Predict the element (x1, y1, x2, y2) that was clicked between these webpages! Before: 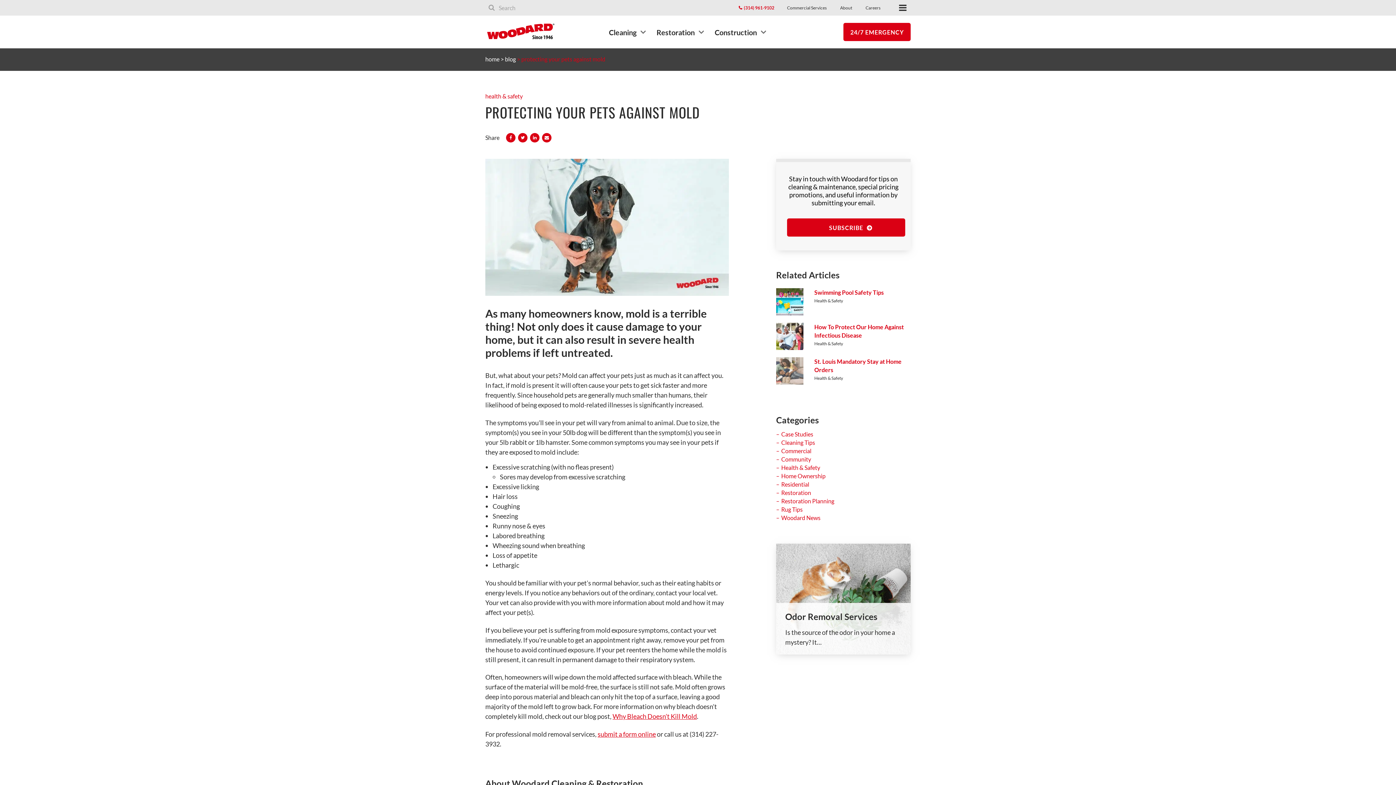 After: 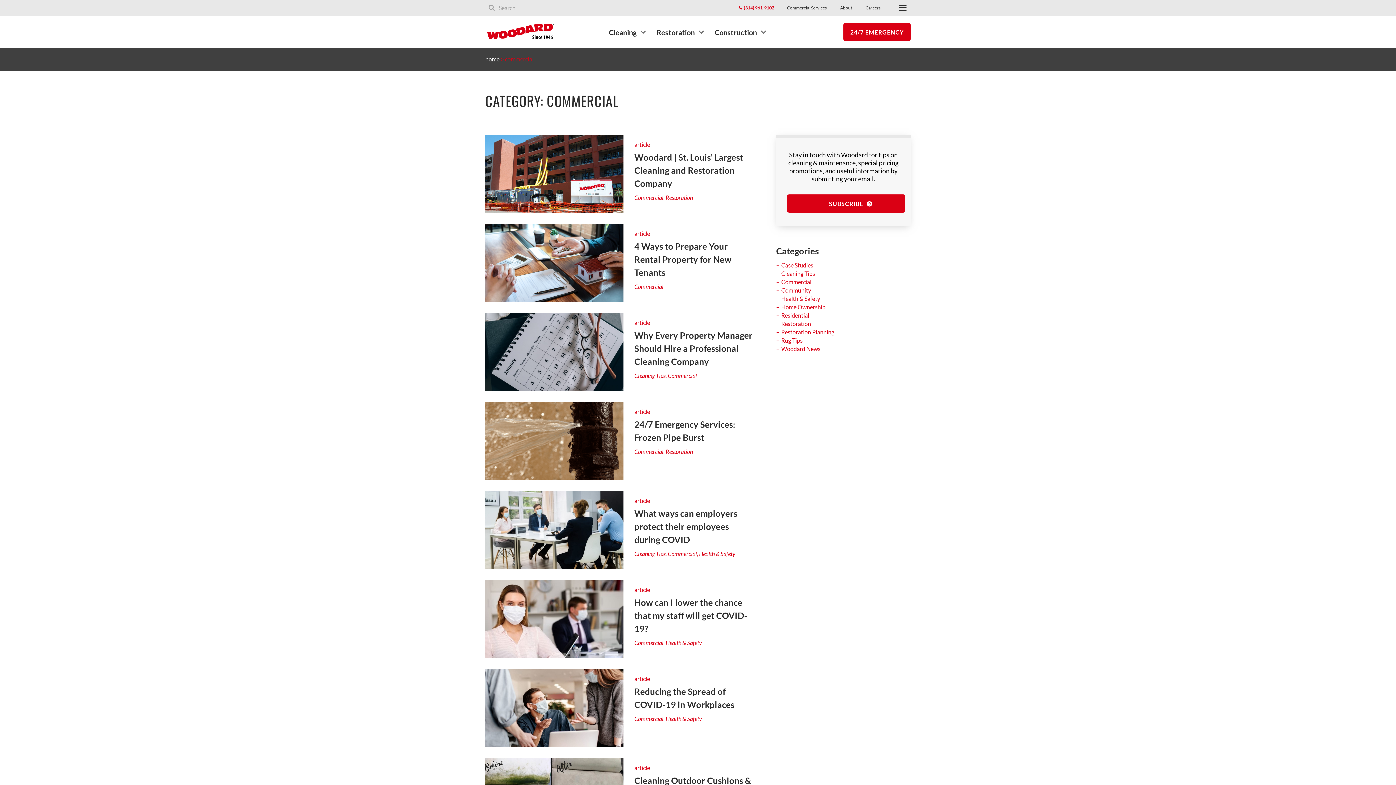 Action: label: Commercial bbox: (781, 447, 811, 454)